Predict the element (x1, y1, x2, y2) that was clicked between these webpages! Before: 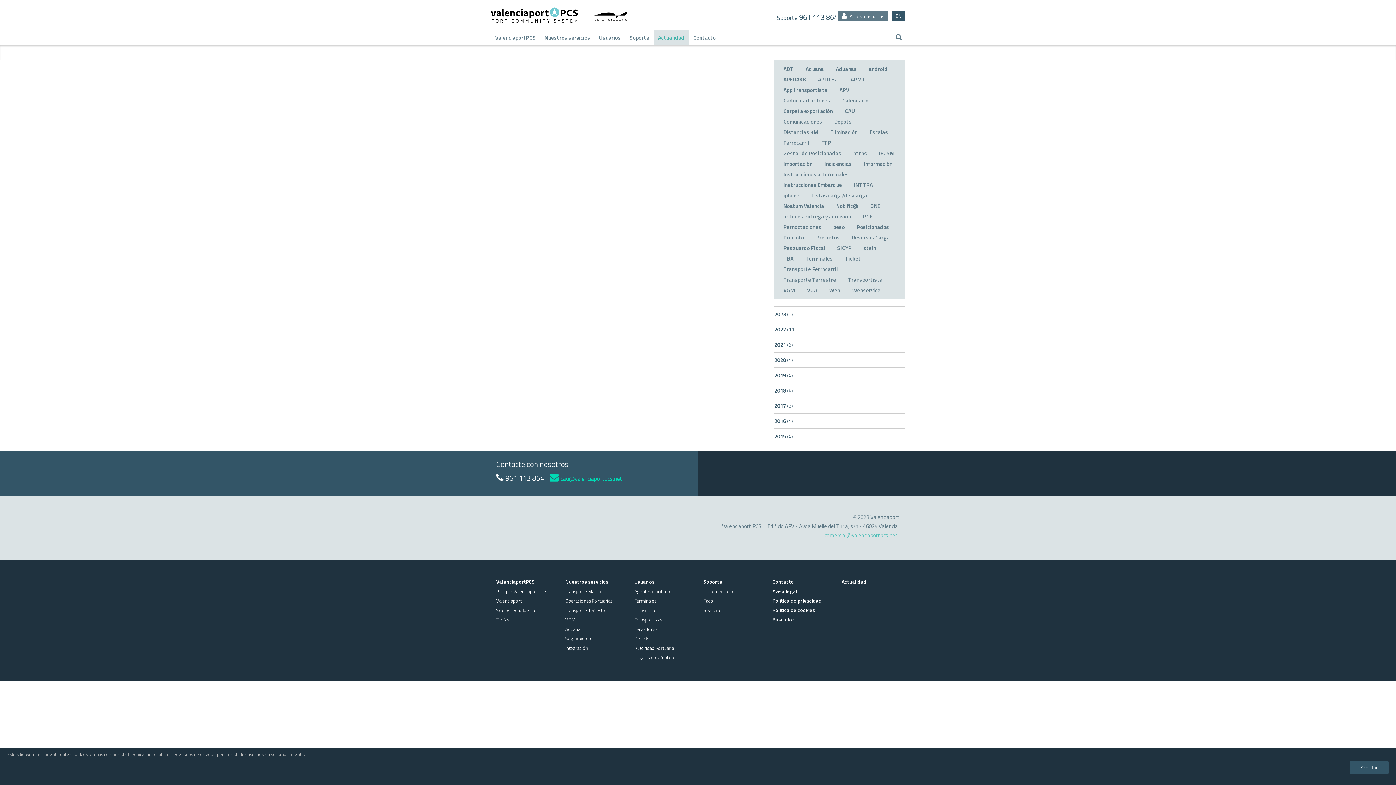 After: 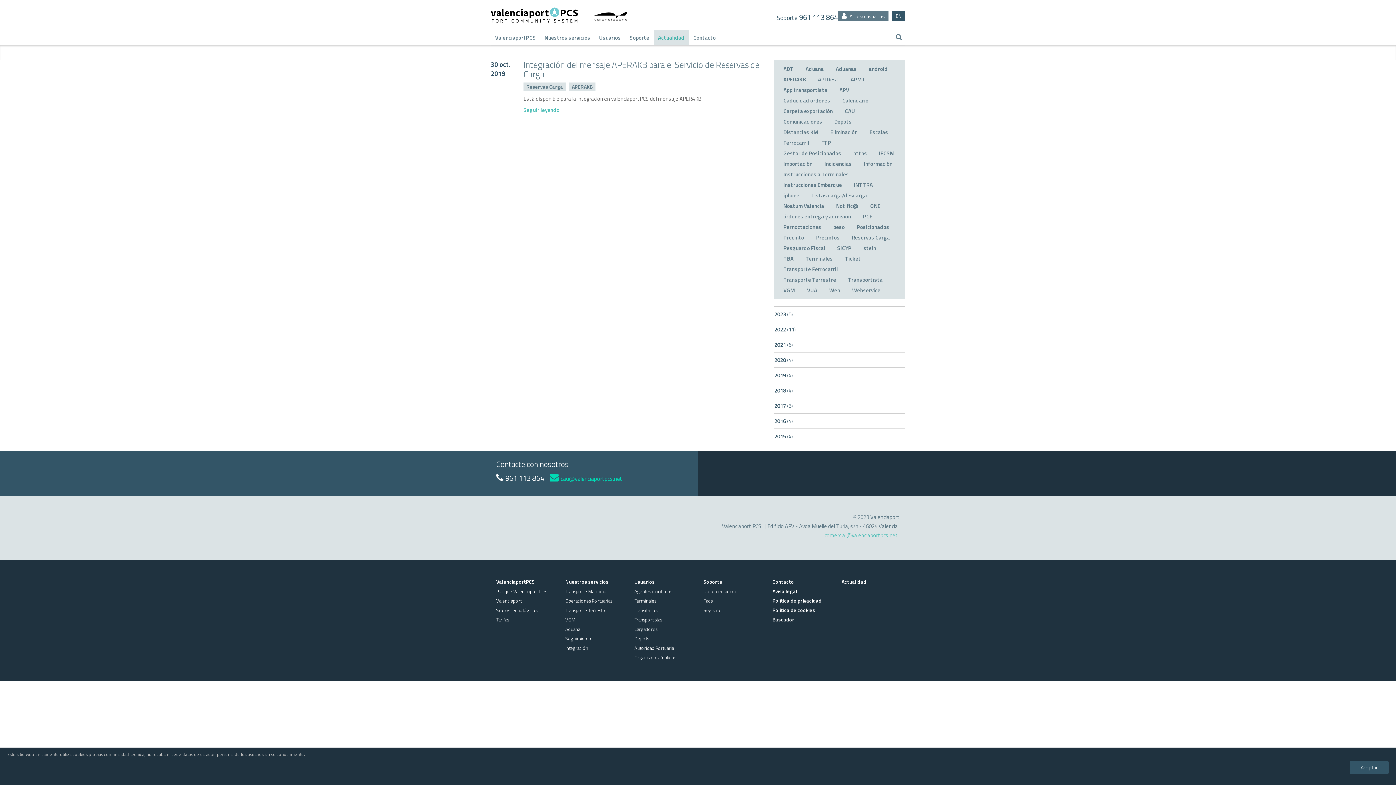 Action: label: APERAKB bbox: (780, 74, 809, 84)